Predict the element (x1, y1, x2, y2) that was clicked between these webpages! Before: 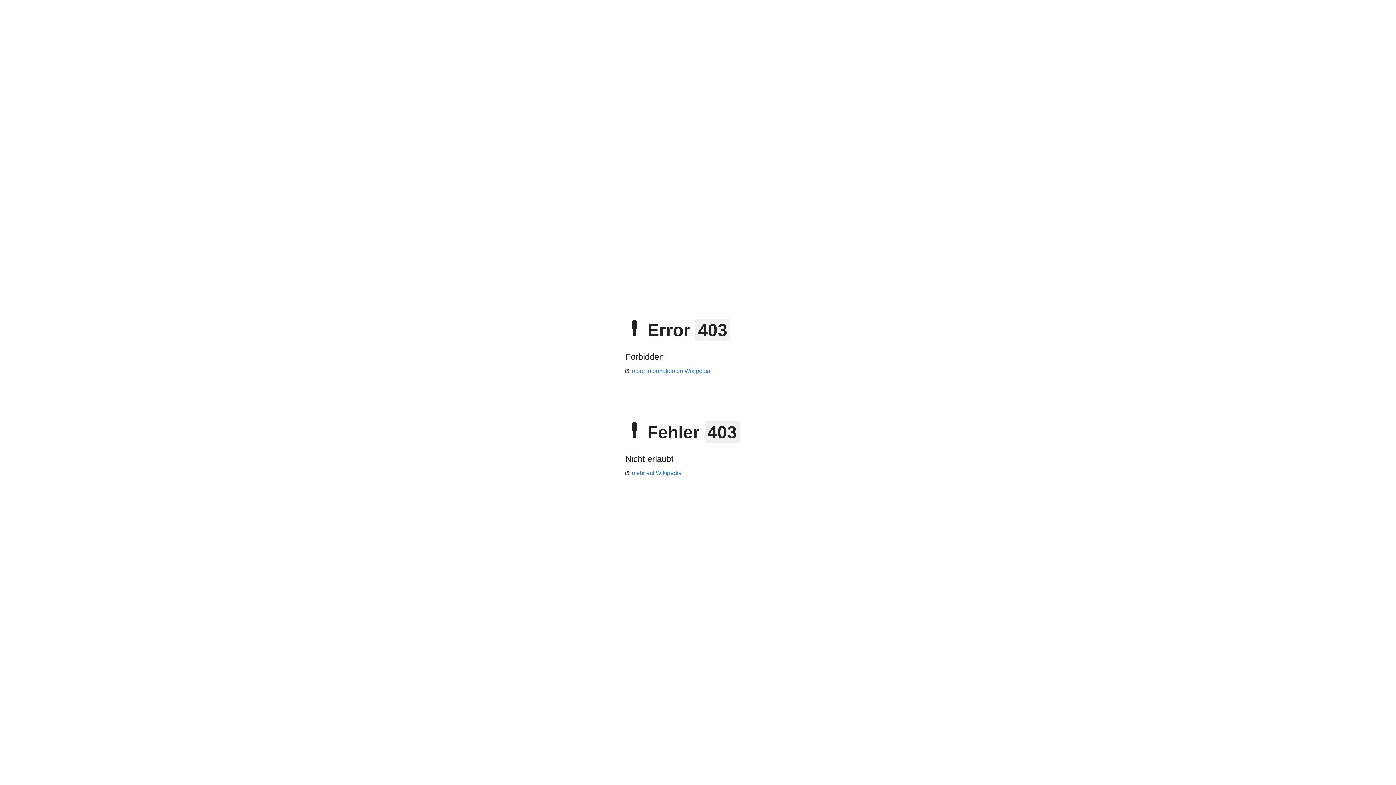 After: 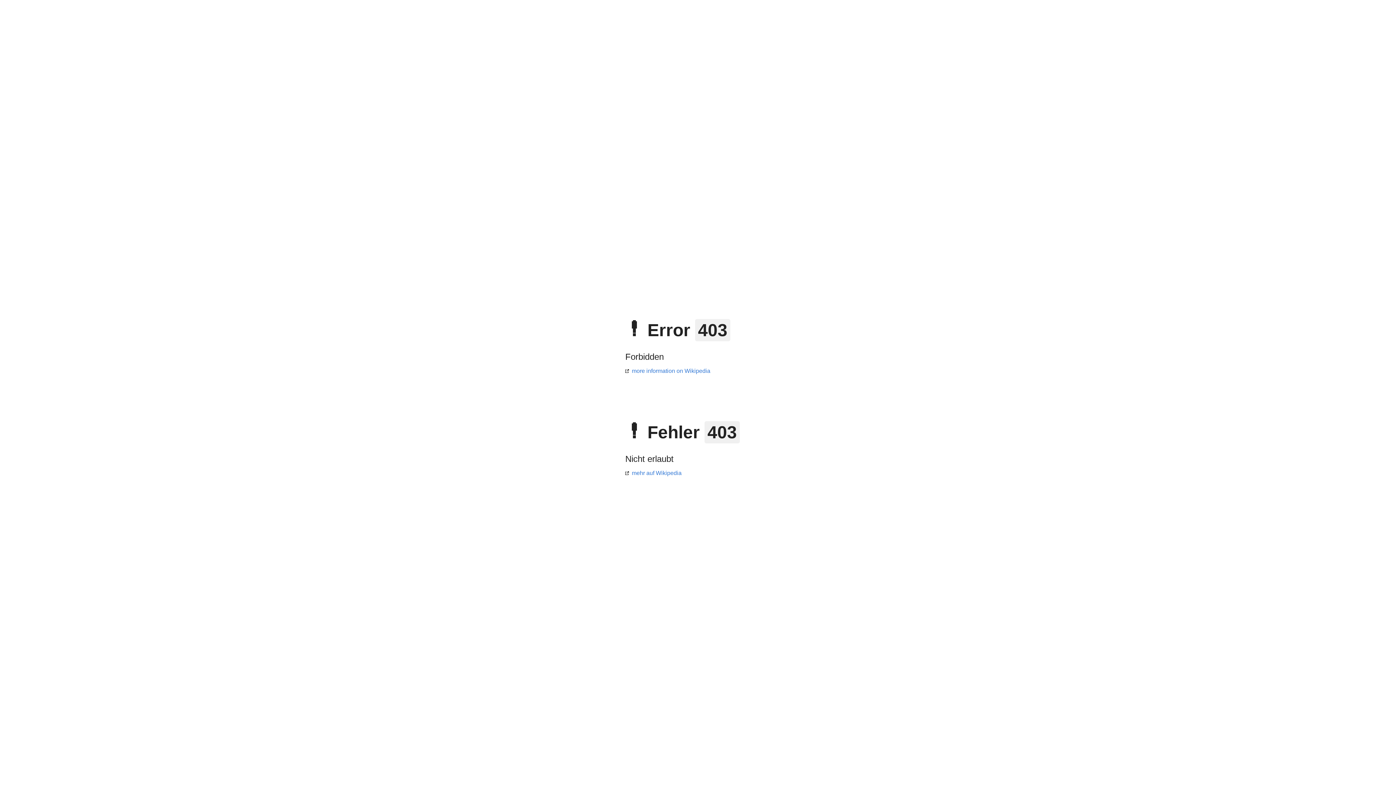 Action: bbox: (625, 470, 681, 476) label: mehr auf Wikipedia